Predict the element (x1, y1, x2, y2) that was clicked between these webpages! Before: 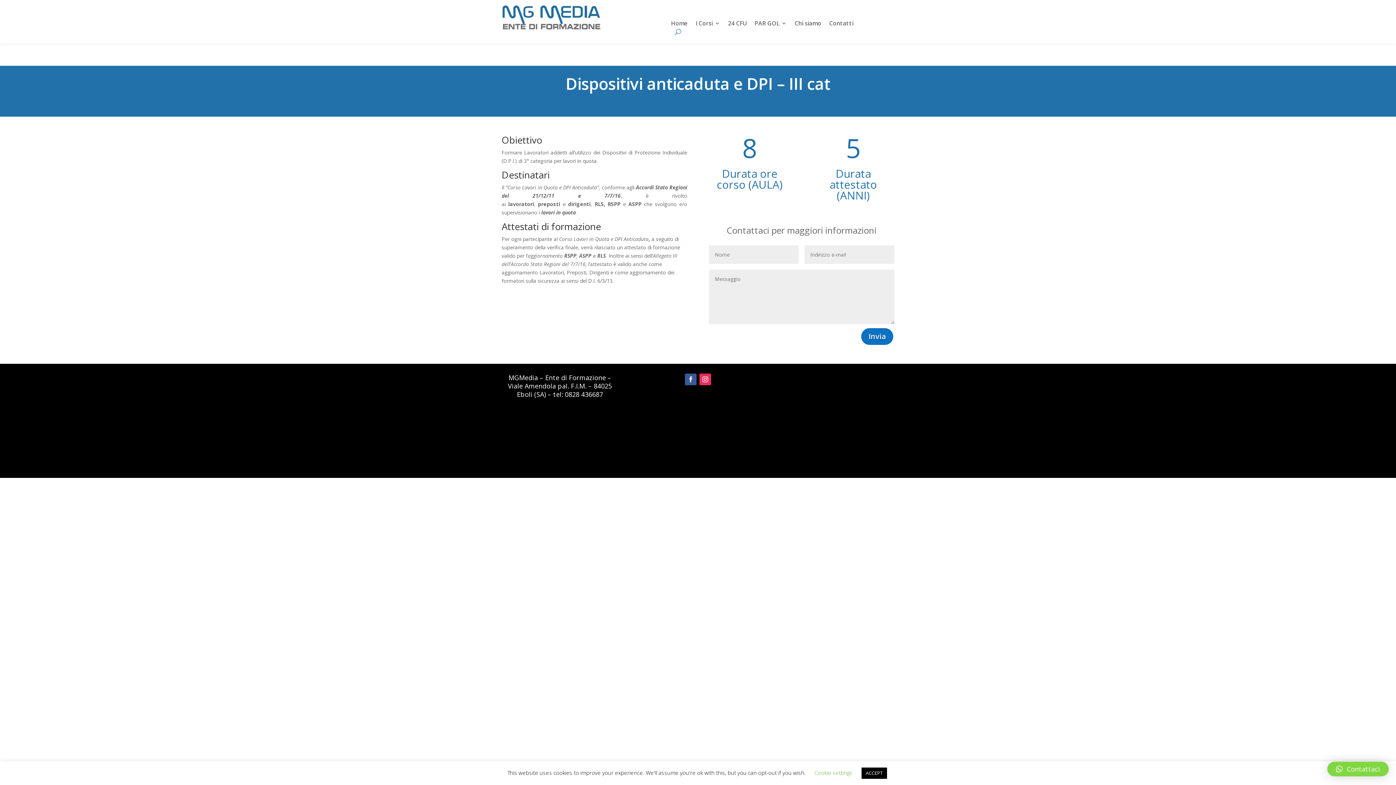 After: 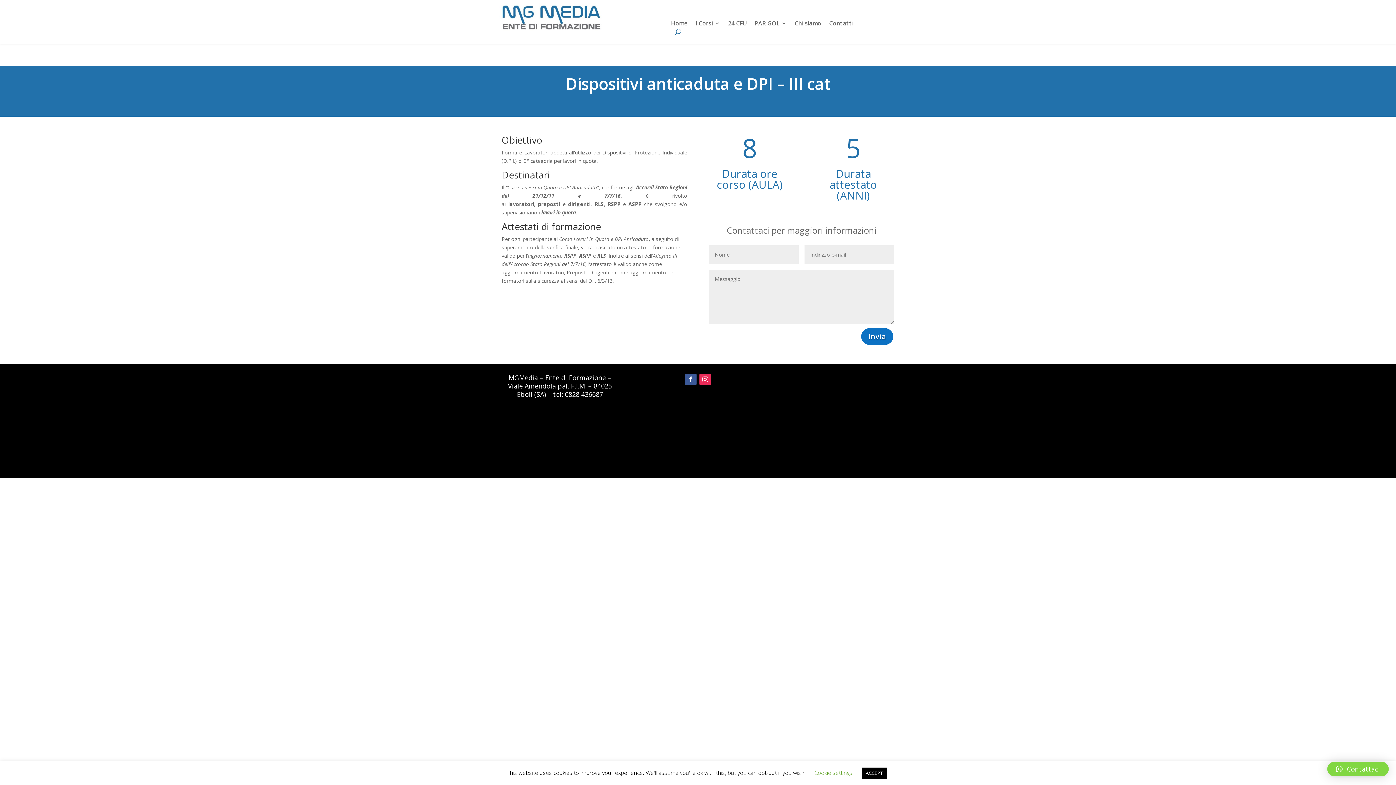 Action: bbox: (685, 373, 696, 385)